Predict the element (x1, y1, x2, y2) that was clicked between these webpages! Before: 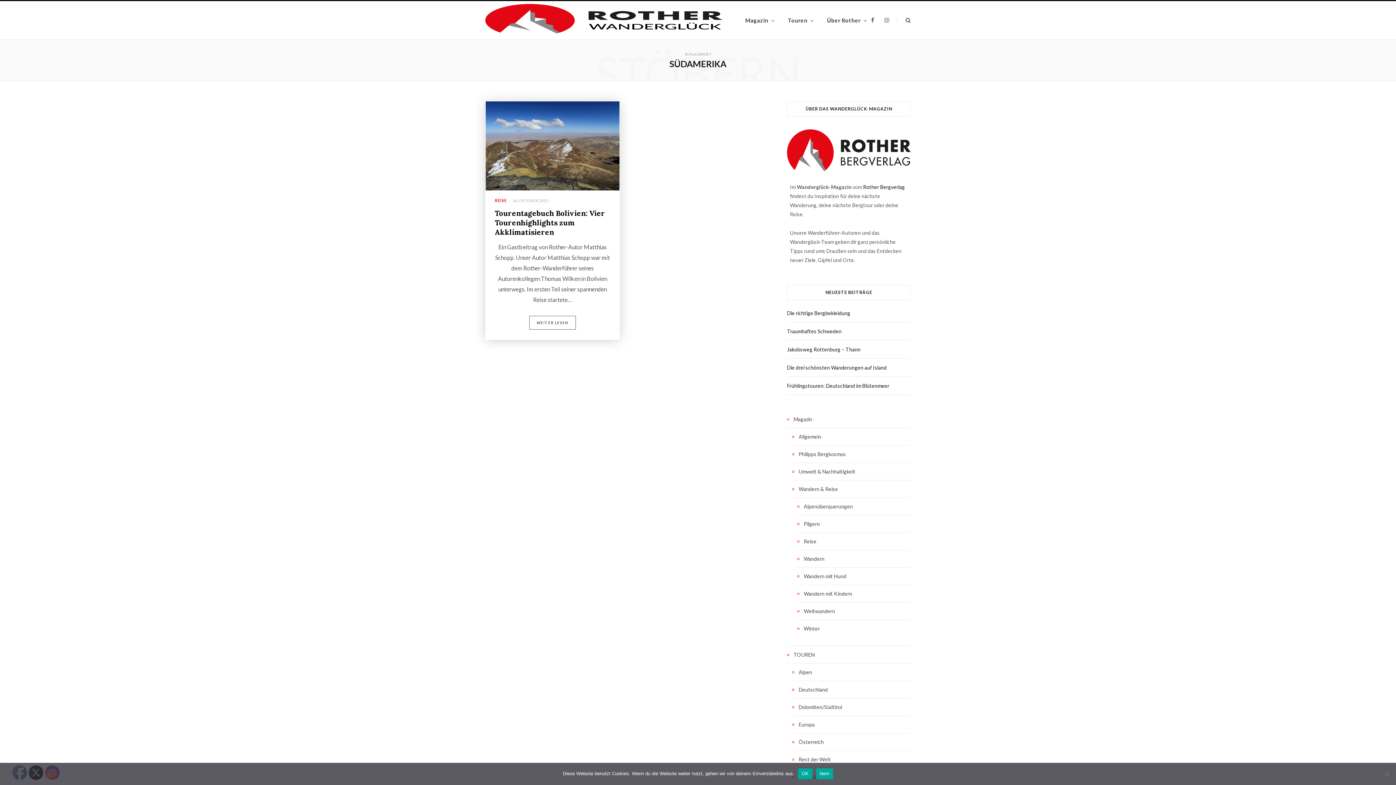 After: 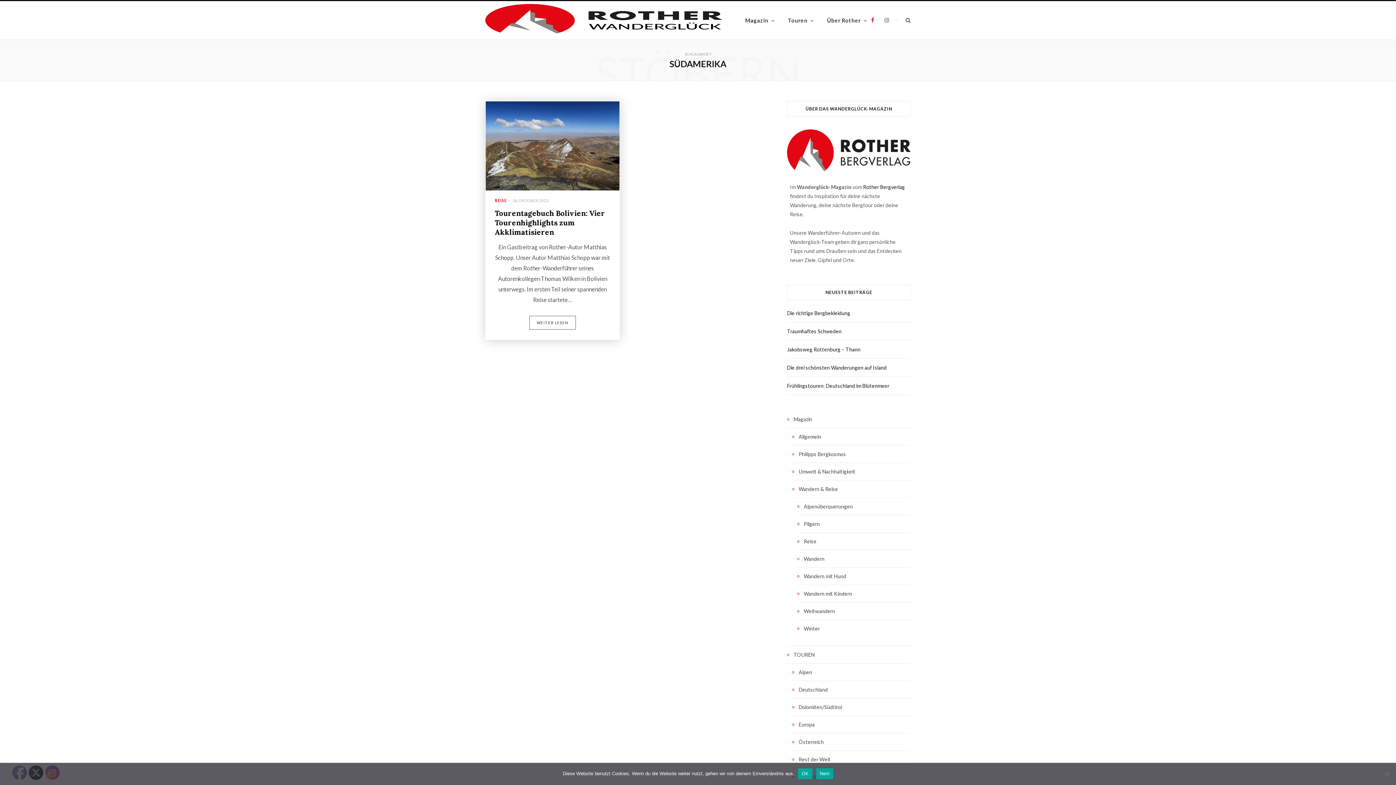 Action: bbox: (871, 17, 874, 22) label: Facebook